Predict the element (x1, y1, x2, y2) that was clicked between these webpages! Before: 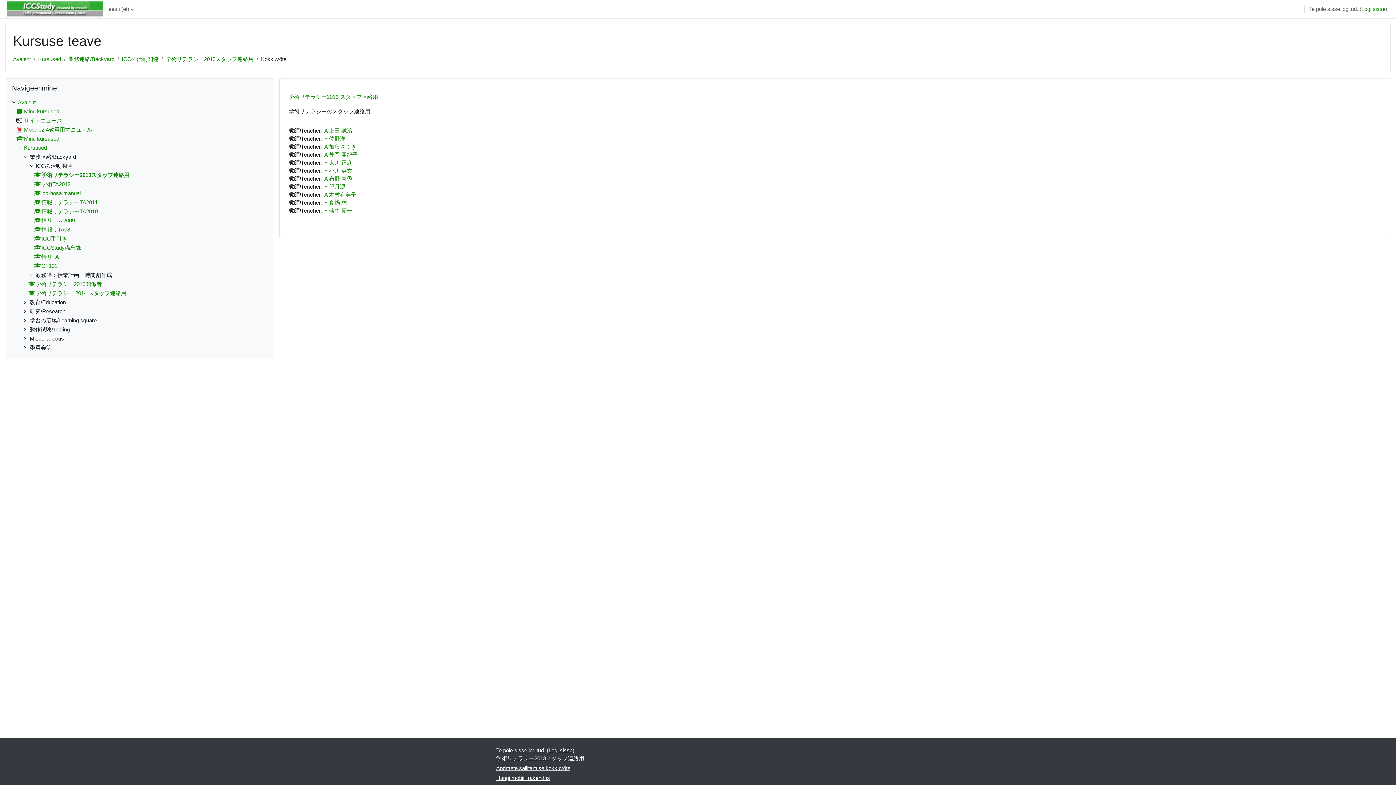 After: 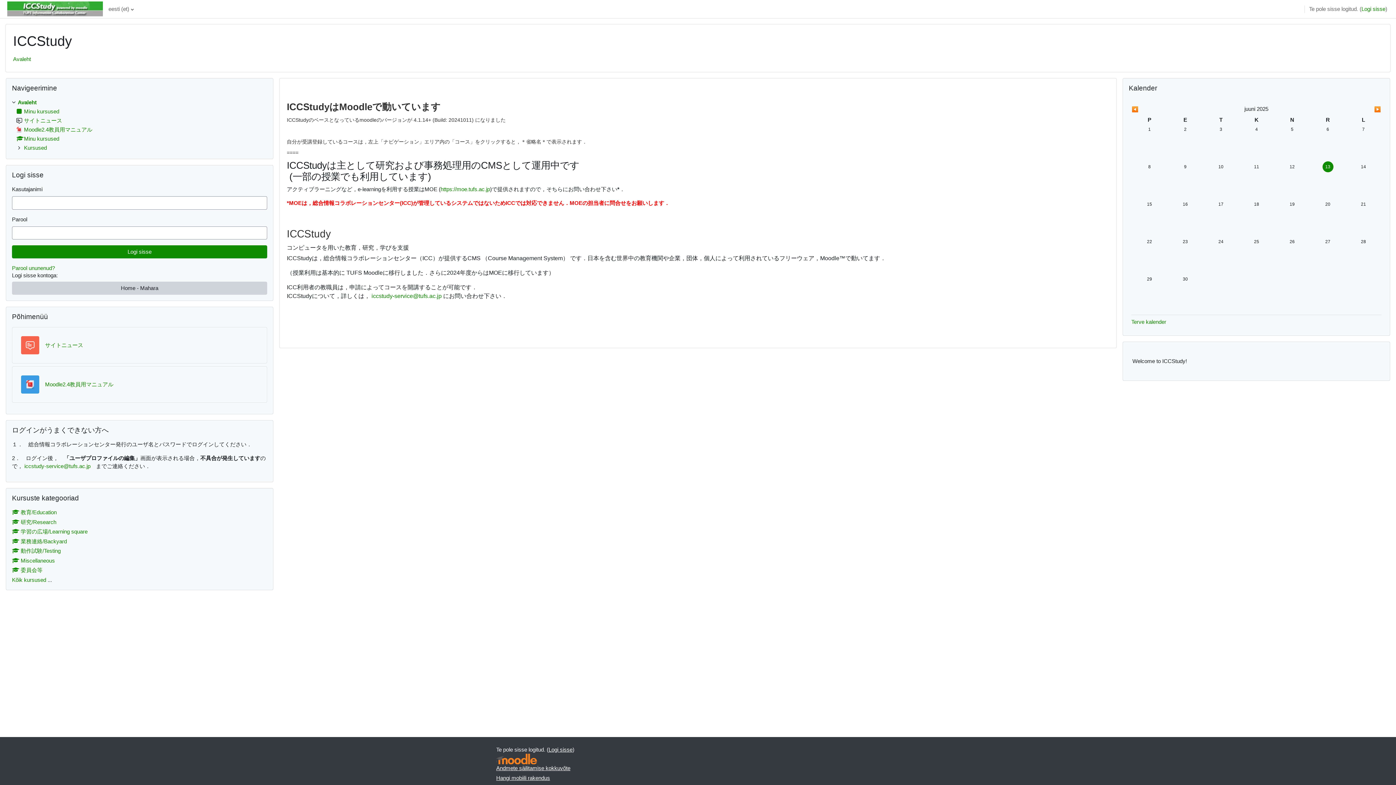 Action: bbox: (13, 56, 30, 62) label: Avaleht